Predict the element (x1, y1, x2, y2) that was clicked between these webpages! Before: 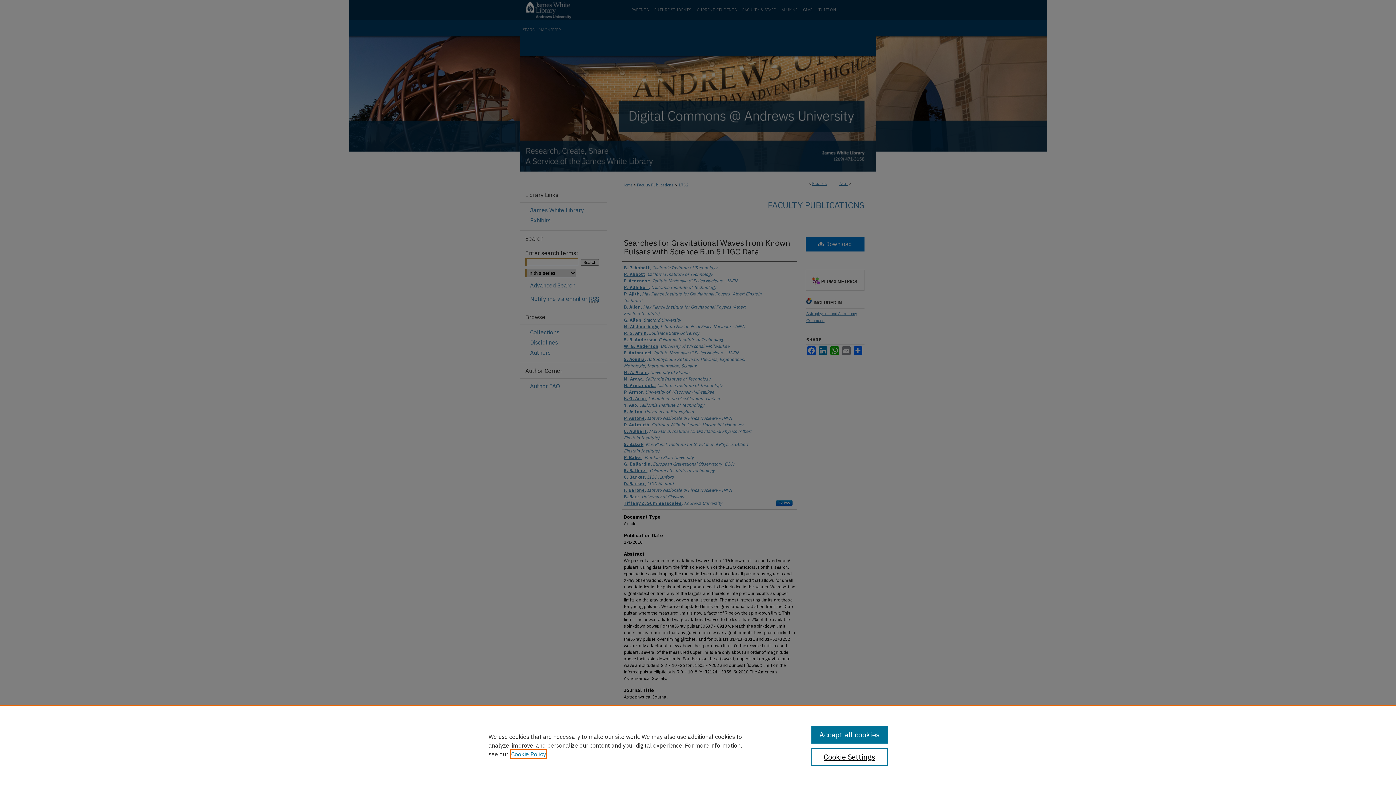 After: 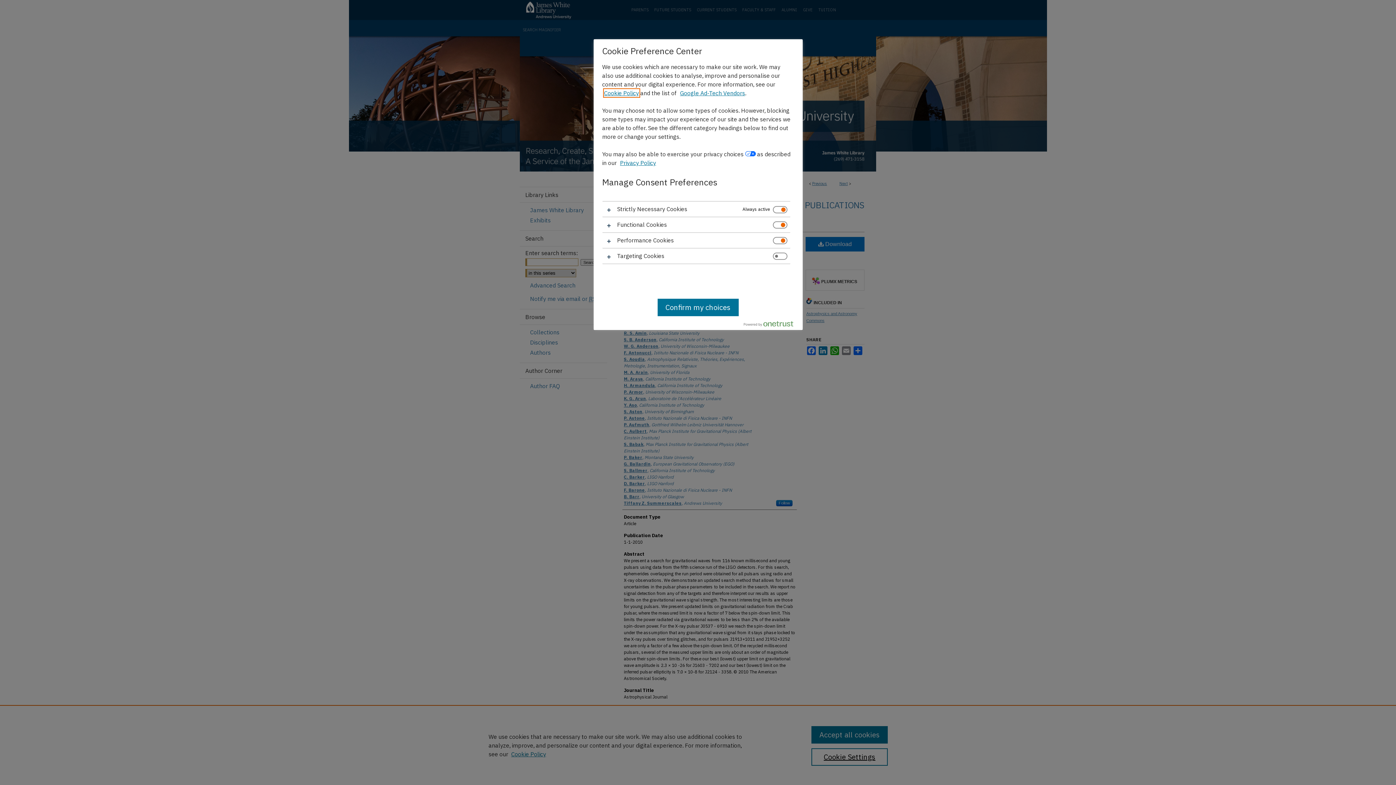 Action: label: Cookie Settings bbox: (811, 748, 887, 766)